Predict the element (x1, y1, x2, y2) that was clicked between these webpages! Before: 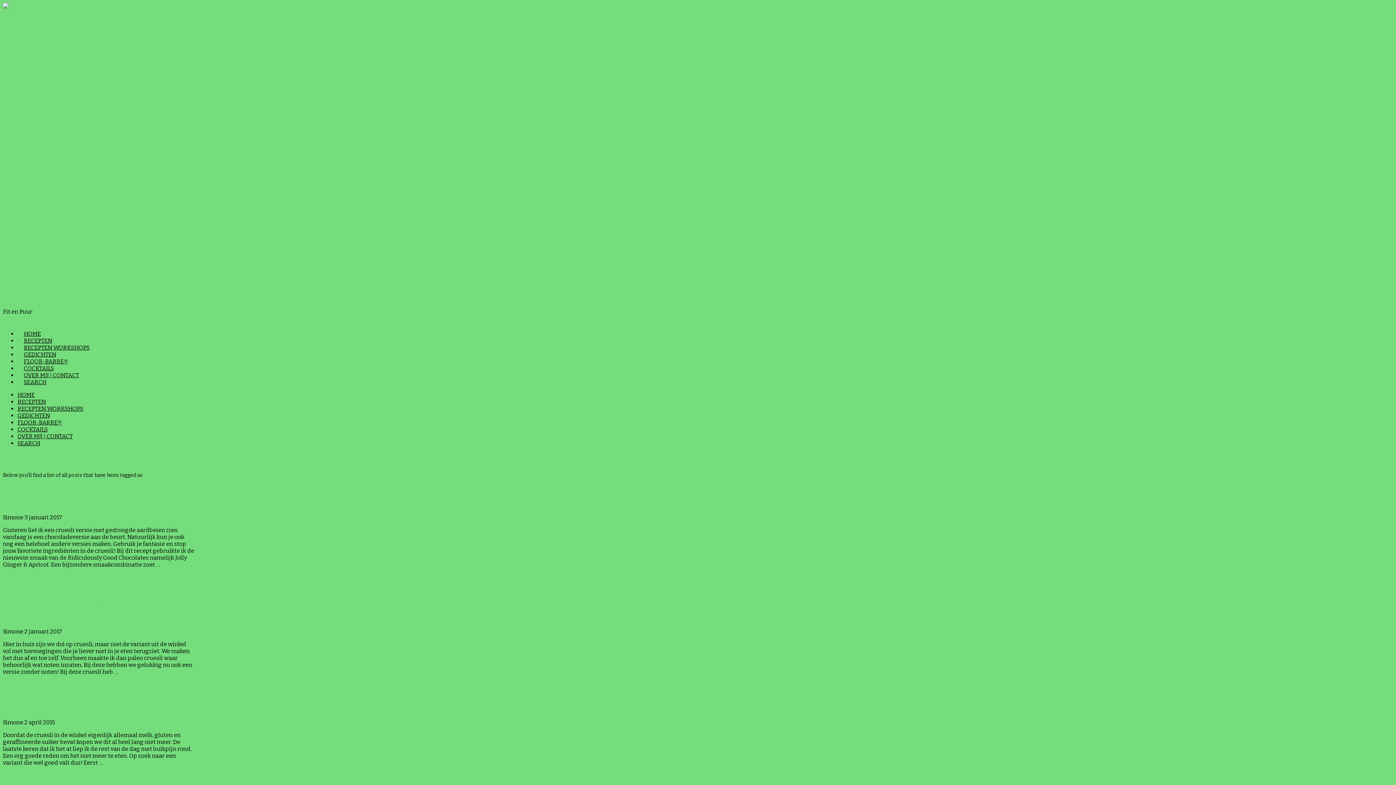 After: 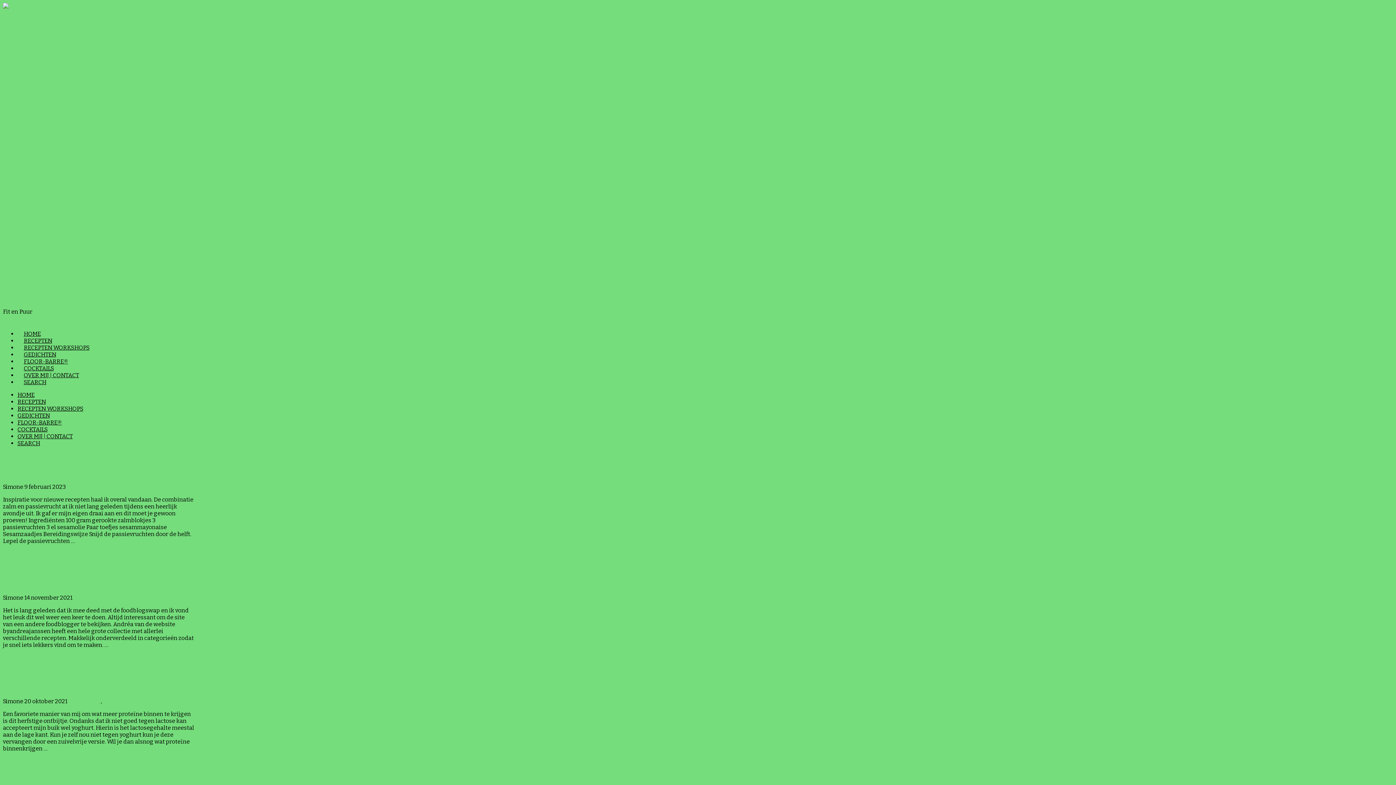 Action: bbox: (55, 719, 82, 726) label:  Recepten